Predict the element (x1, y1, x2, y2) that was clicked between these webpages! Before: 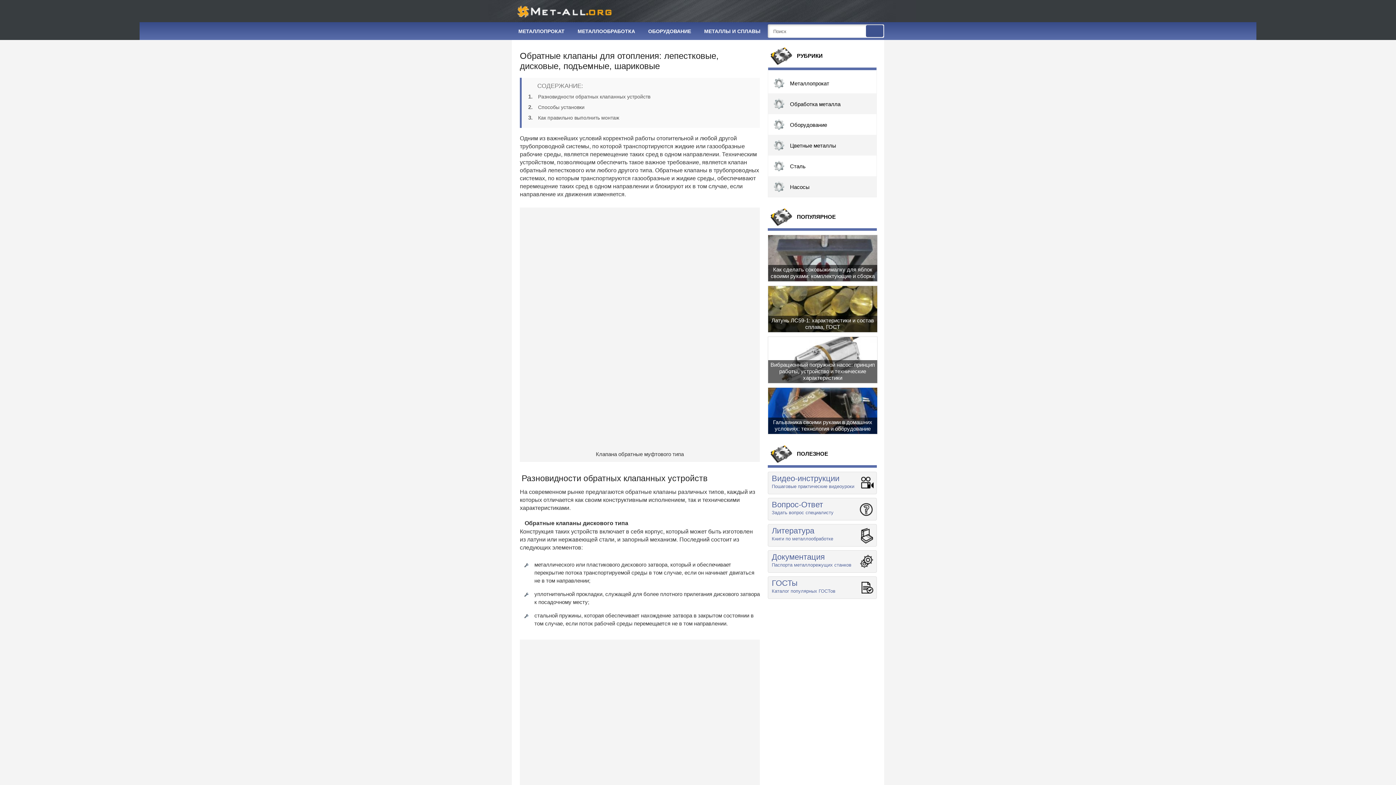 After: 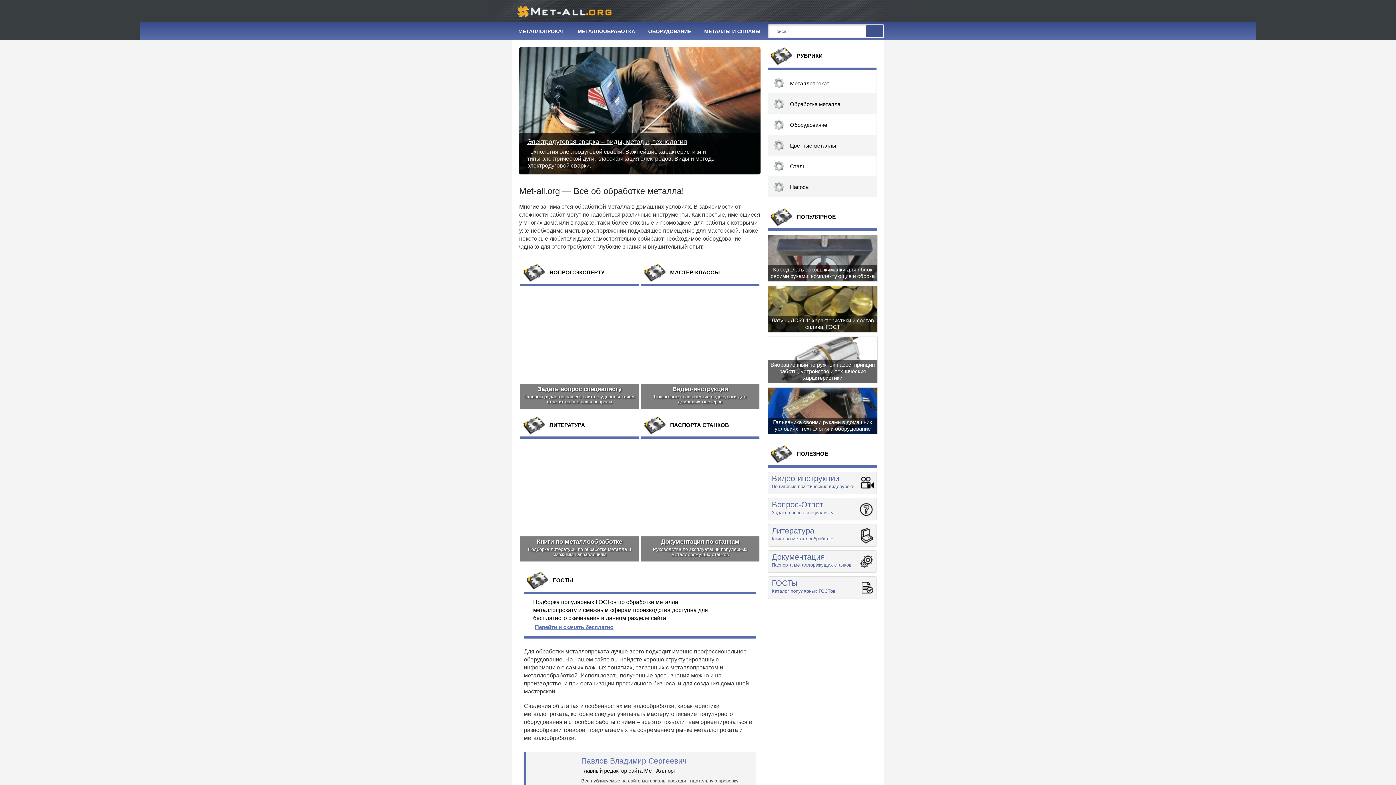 Action: bbox: (517, 5, 612, 17)